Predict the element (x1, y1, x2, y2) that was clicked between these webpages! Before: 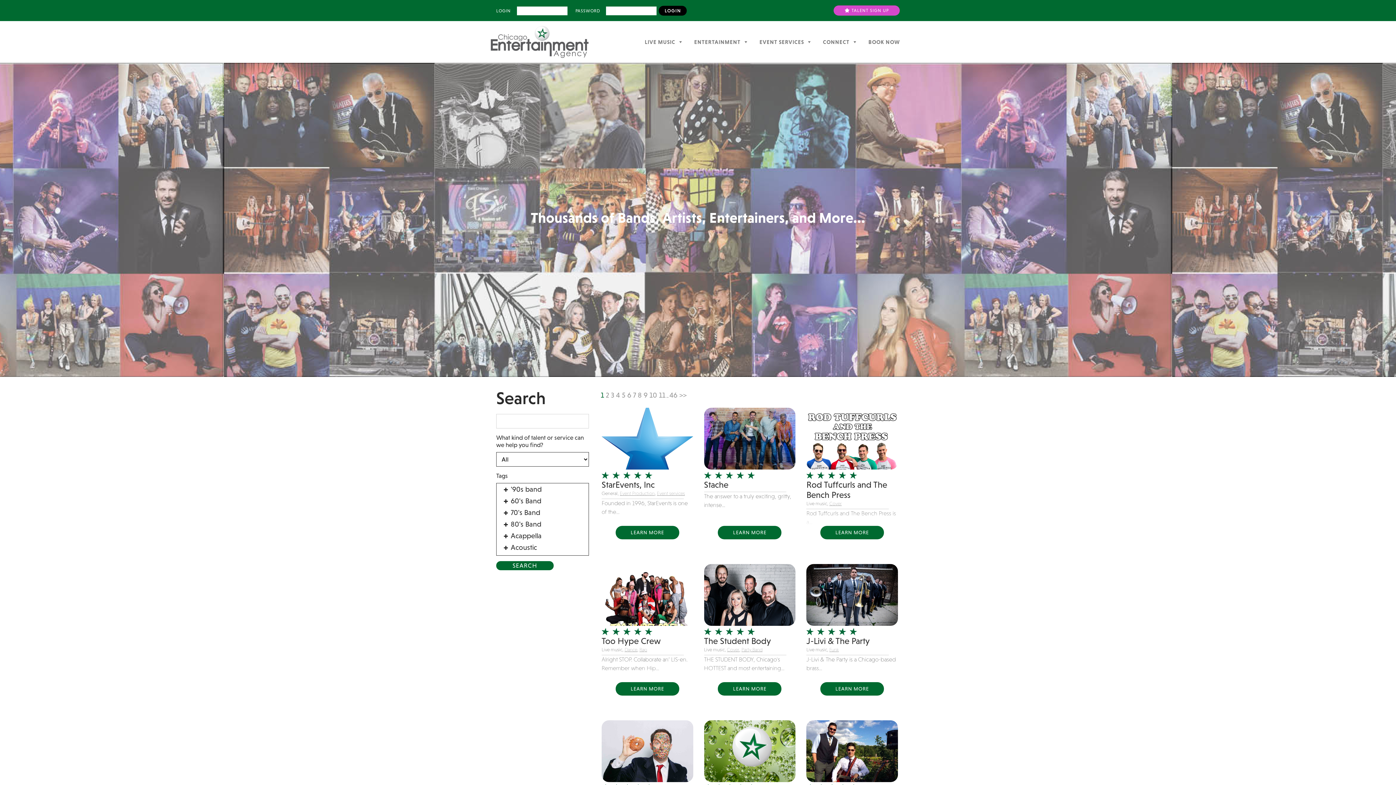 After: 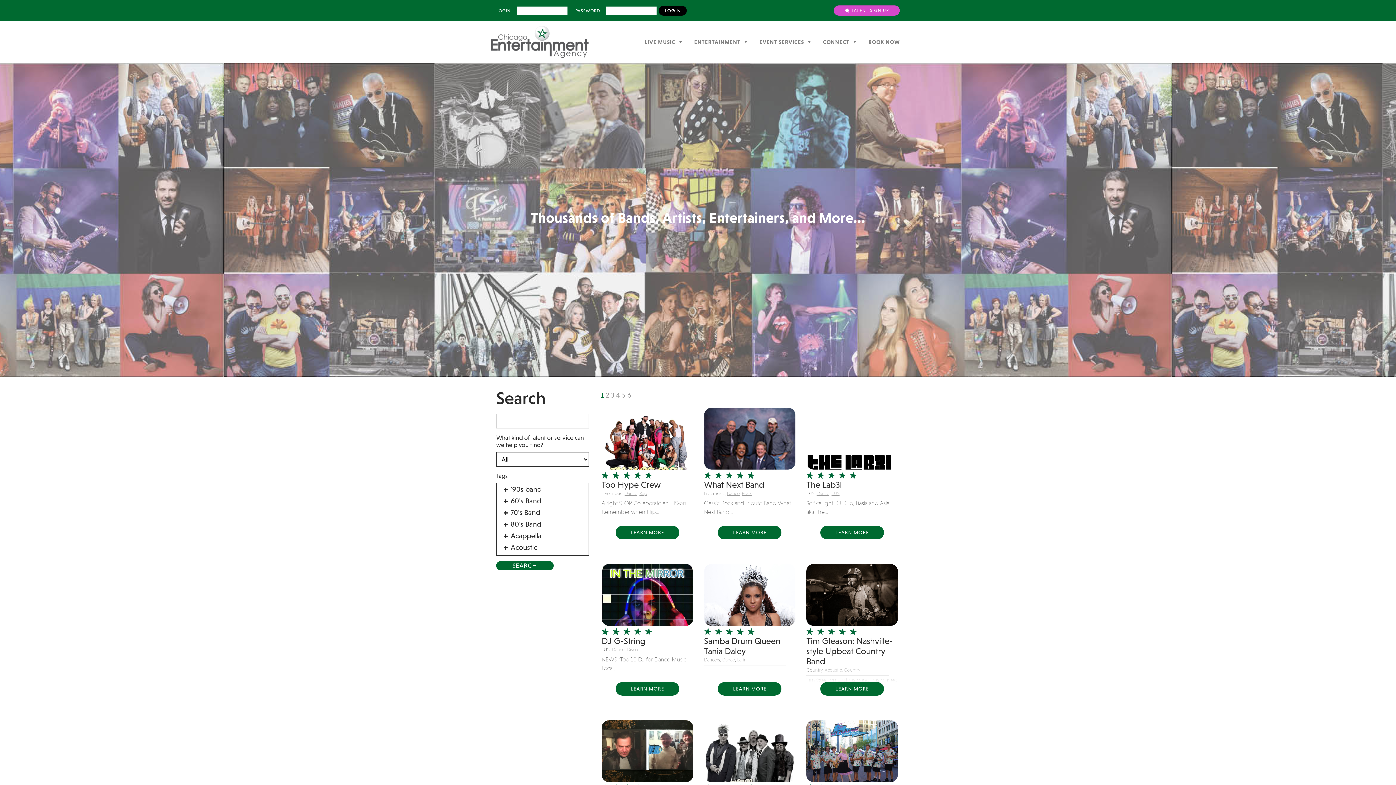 Action: bbox: (624, 647, 637, 652) label: Dance